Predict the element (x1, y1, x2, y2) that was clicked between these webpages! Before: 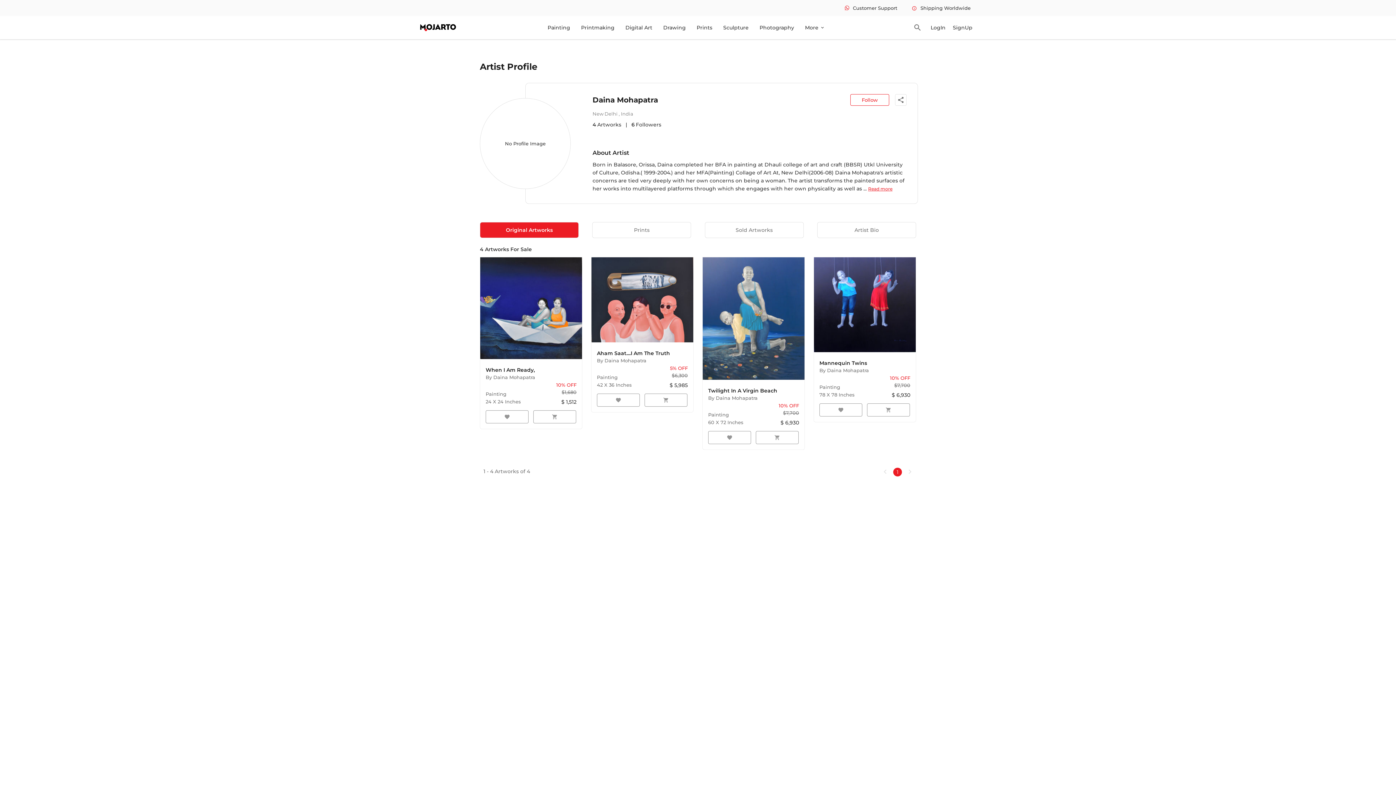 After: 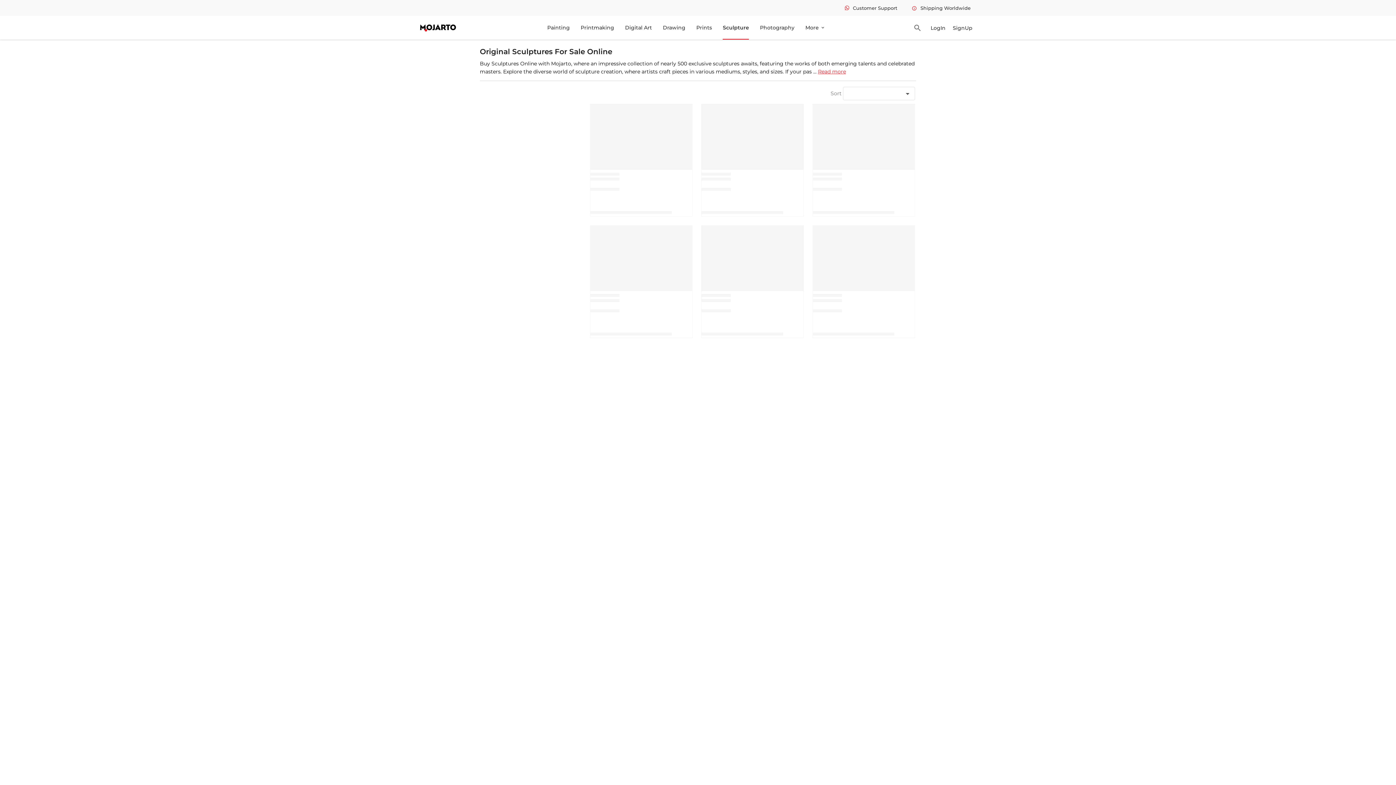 Action: label: Sculpture bbox: (723, 16, 748, 38)